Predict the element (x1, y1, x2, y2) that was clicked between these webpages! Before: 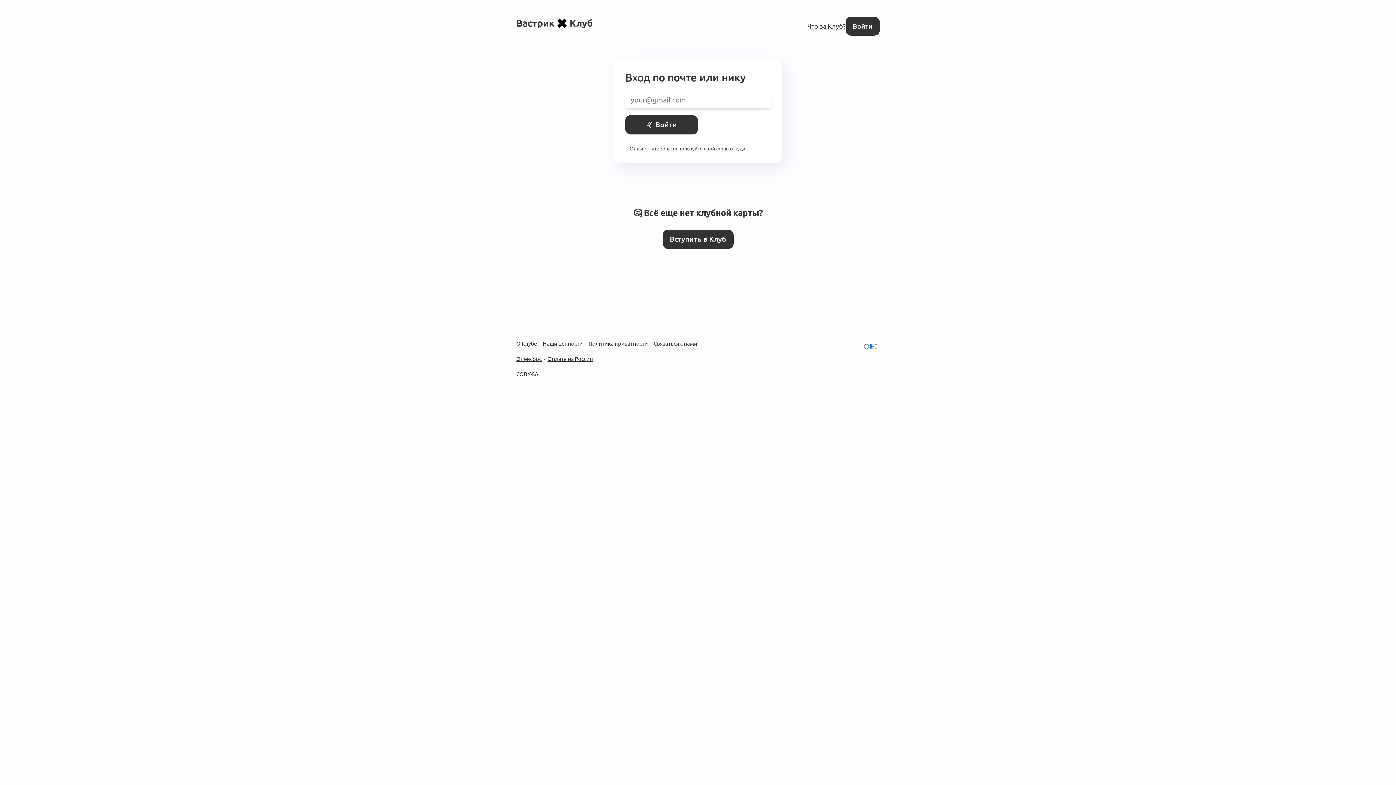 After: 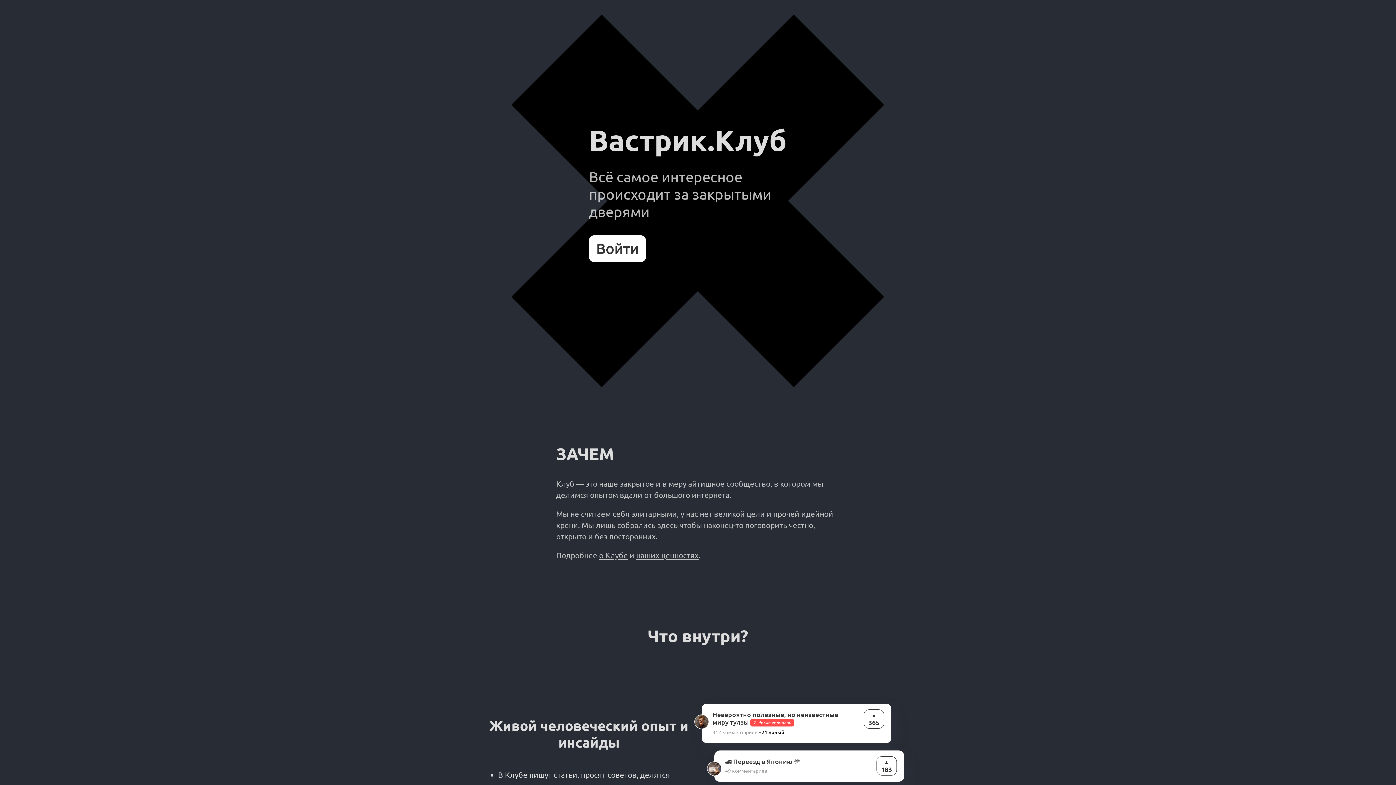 Action: bbox: (516, 16, 593, 35) label: ВастрикКлуб